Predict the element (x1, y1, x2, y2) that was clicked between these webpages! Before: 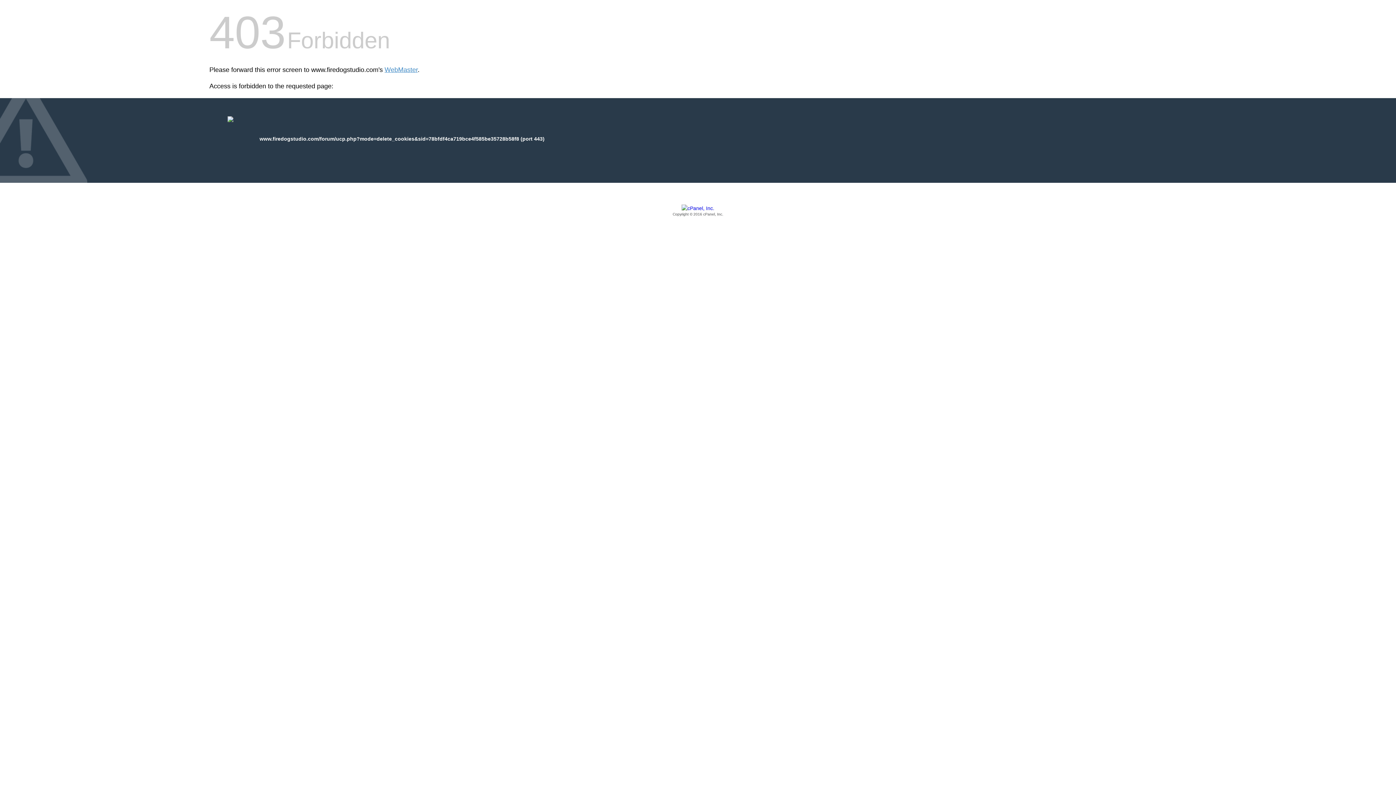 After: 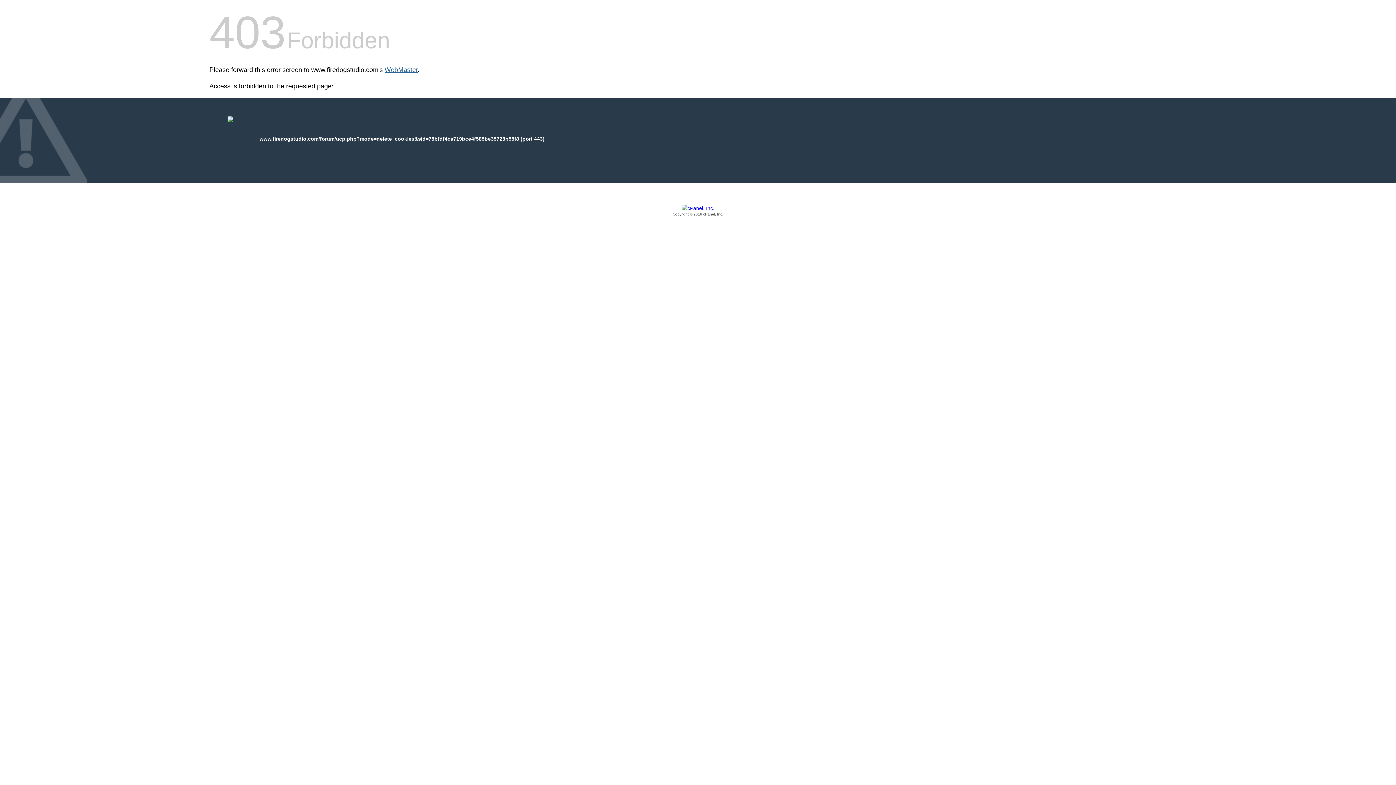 Action: bbox: (384, 66, 417, 73) label: WebMaster